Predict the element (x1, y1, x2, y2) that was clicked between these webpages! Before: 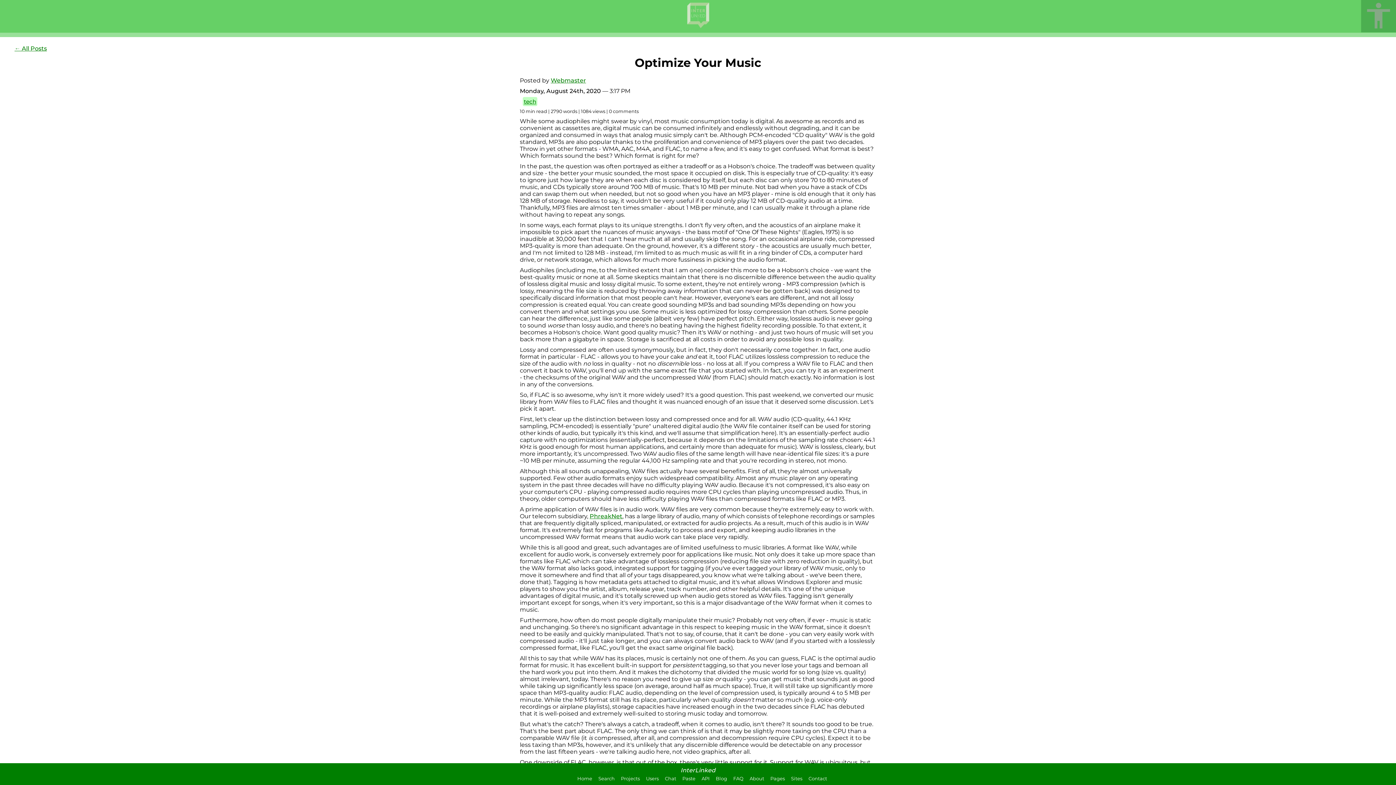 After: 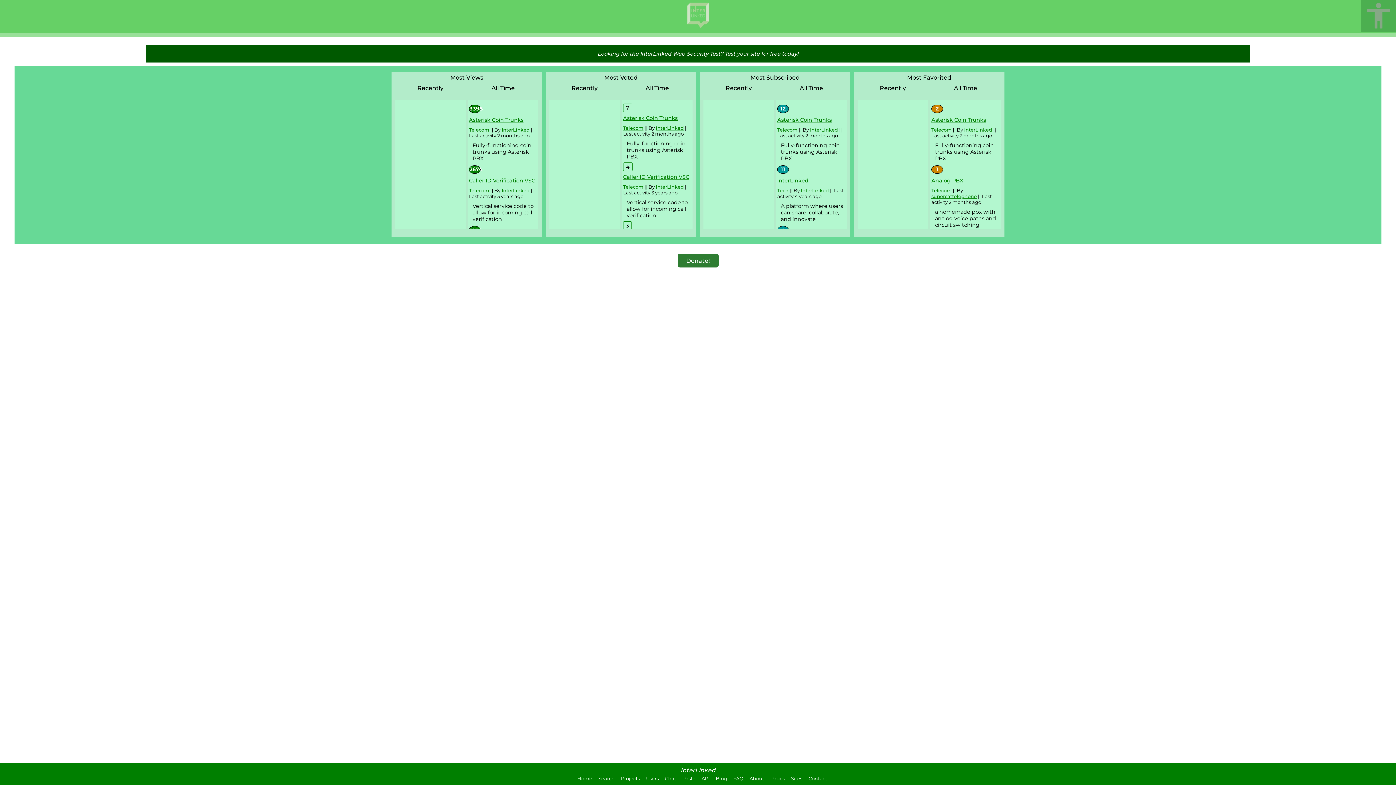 Action: bbox: (577, 776, 592, 781) label: Home